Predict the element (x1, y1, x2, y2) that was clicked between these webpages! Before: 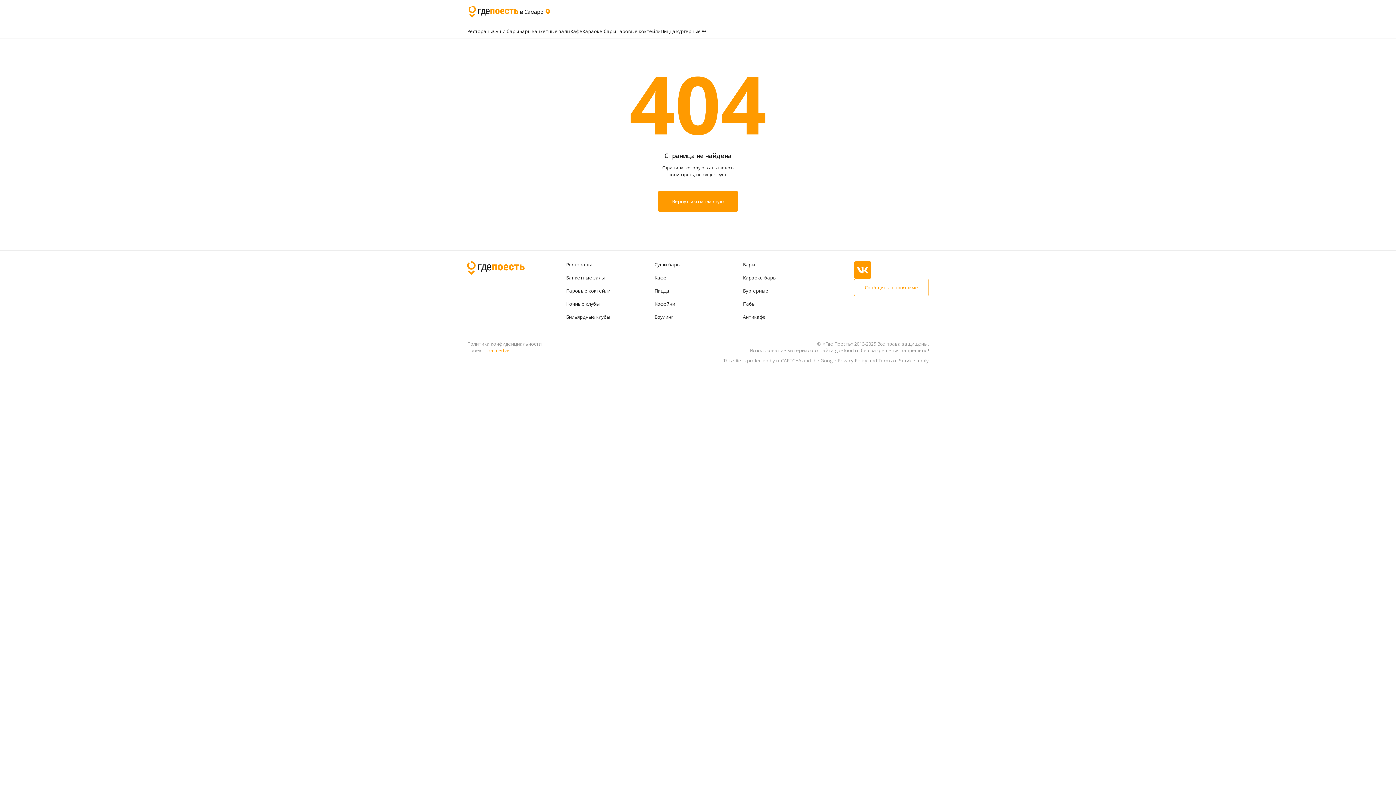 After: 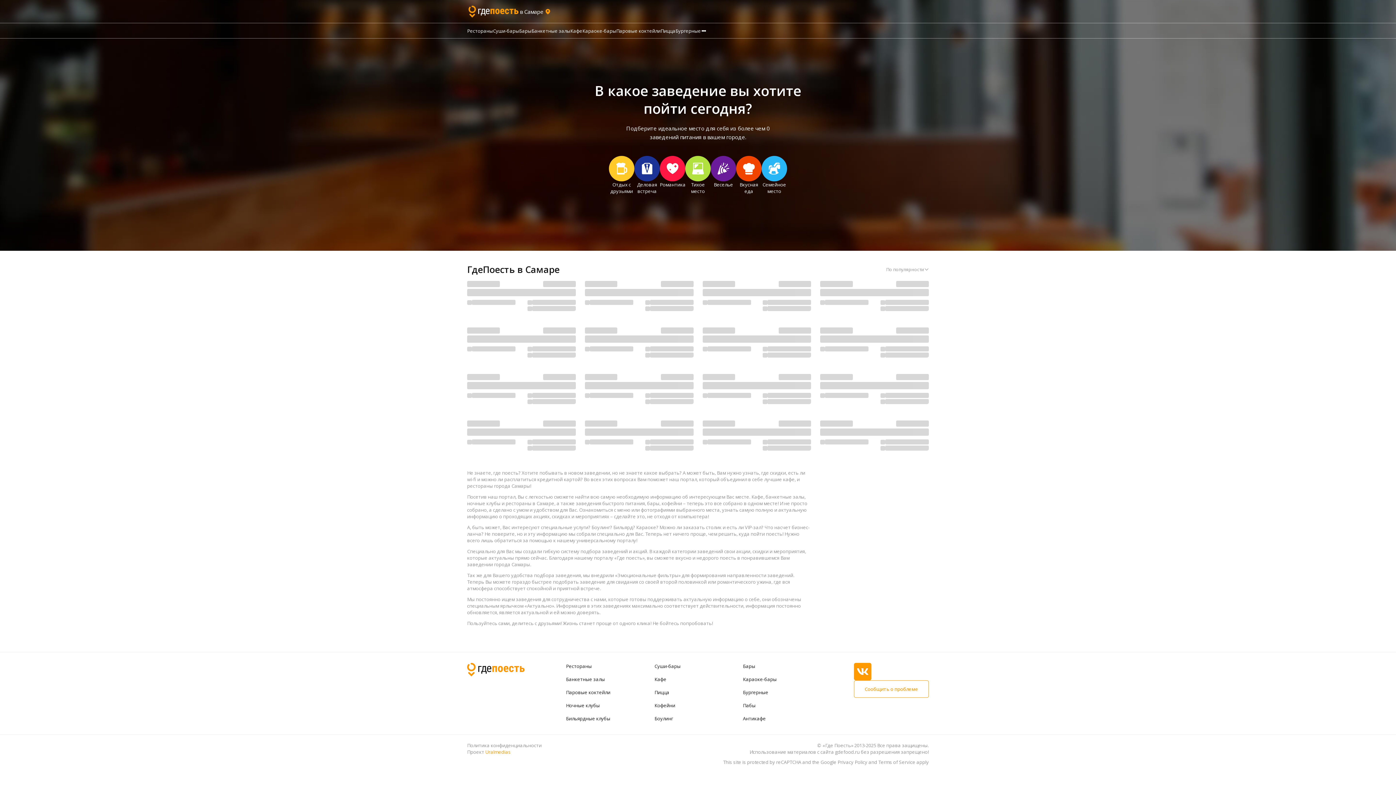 Action: bbox: (467, 5, 520, 17)